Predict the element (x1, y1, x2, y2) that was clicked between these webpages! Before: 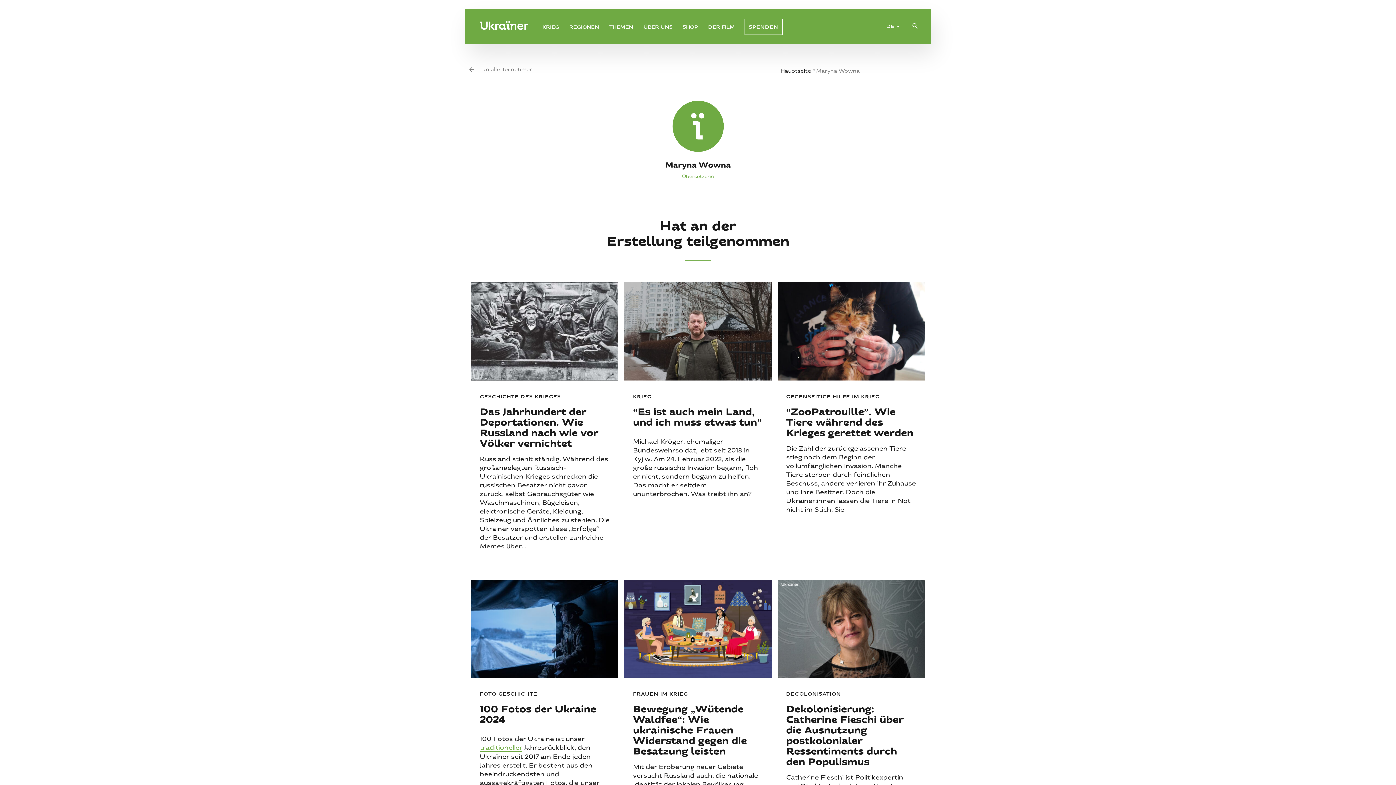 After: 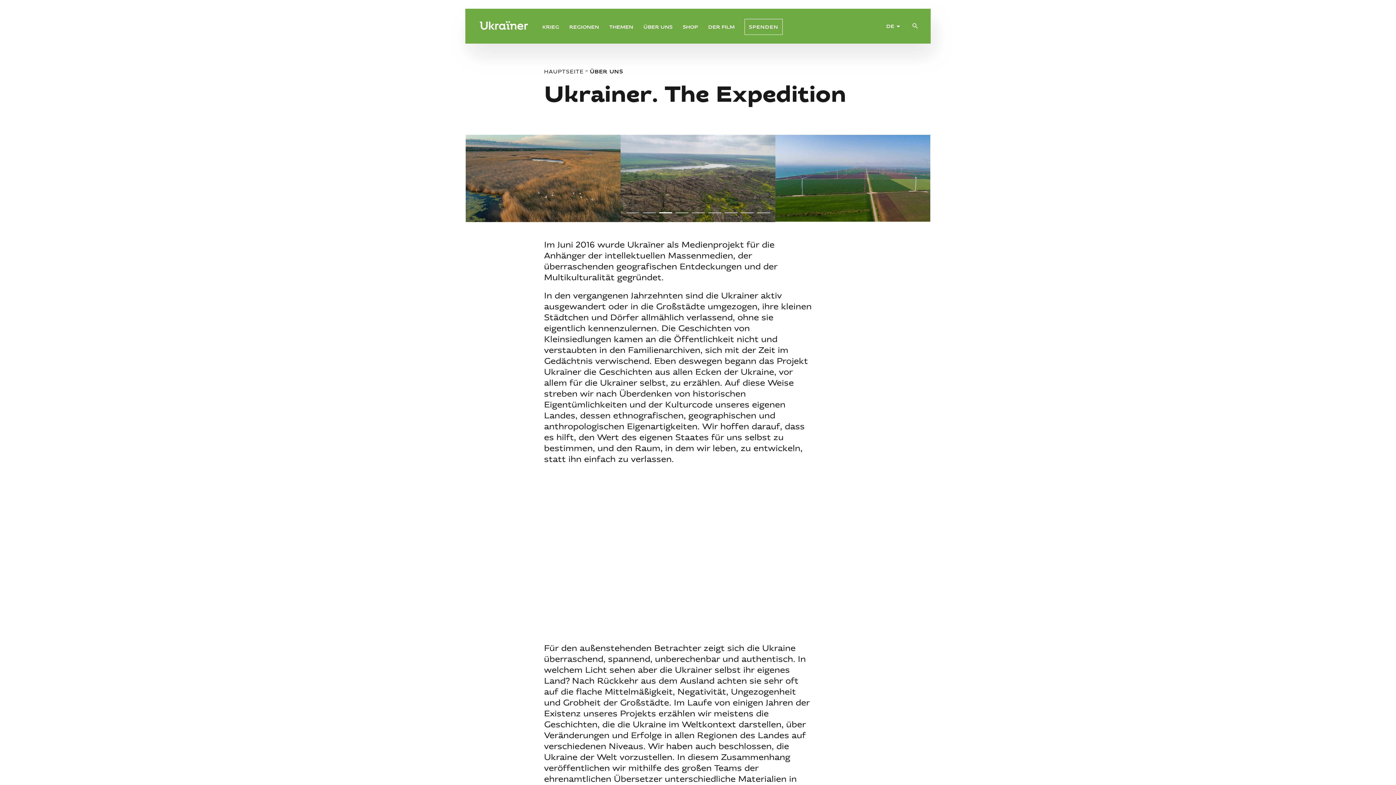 Action: label: ÜBER UNS bbox: (643, 22, 672, 31)